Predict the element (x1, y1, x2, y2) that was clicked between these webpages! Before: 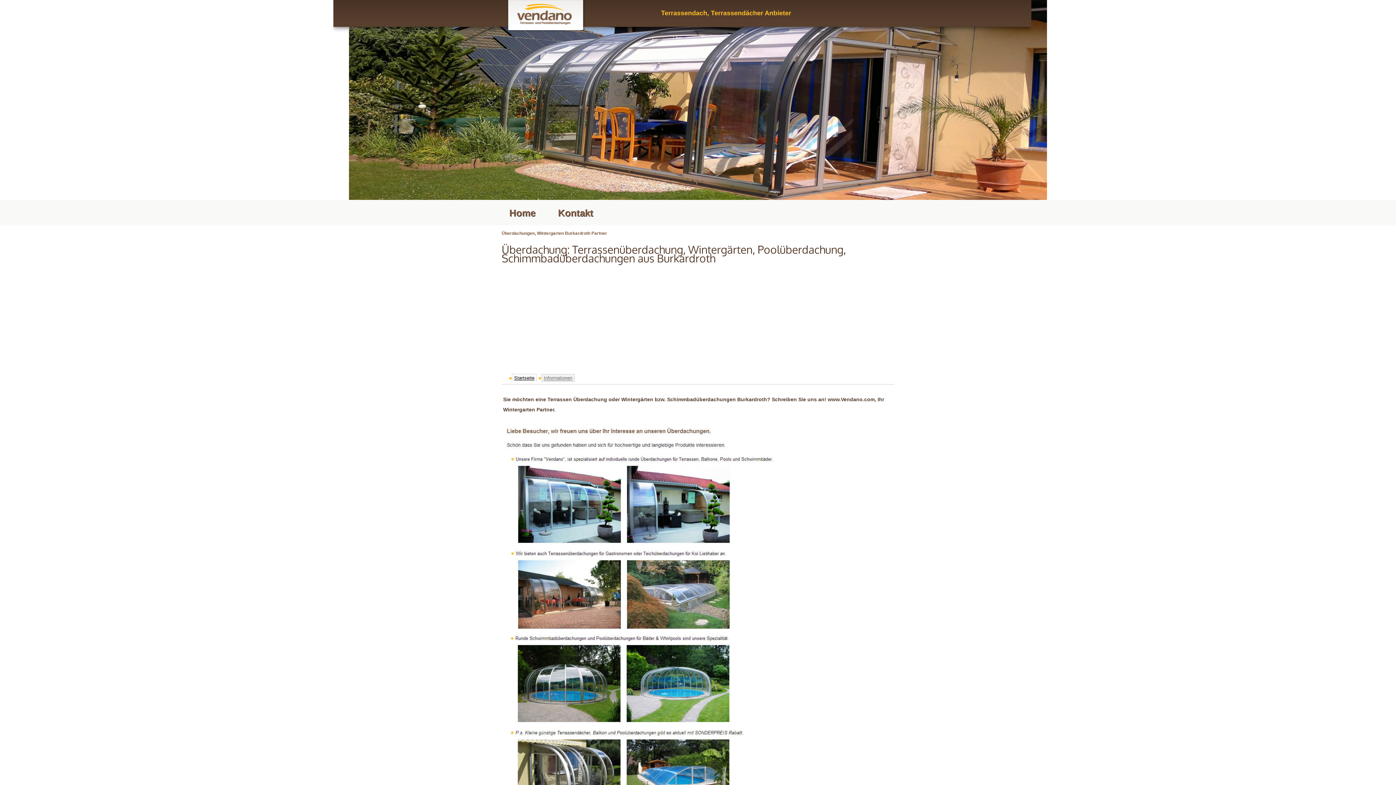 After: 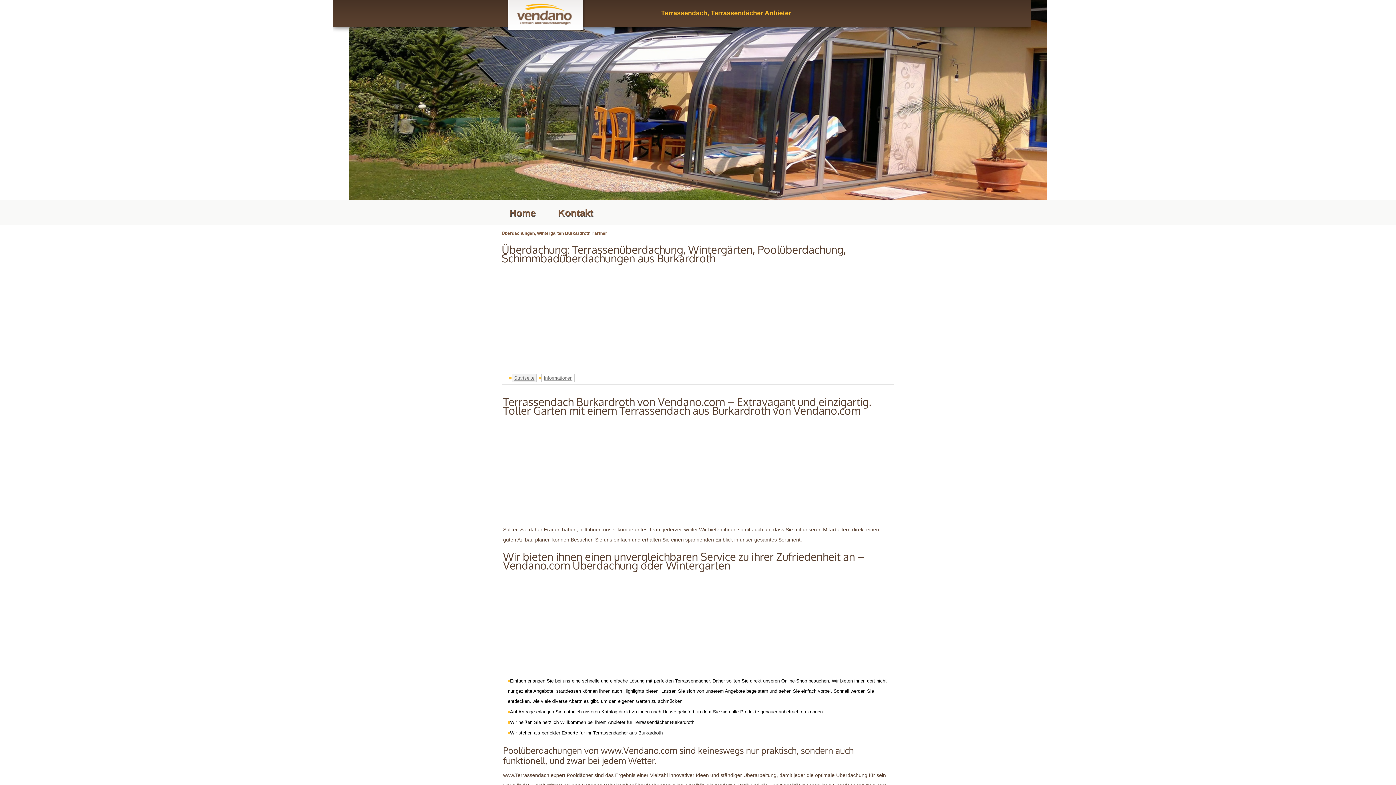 Action: label: Informationen bbox: (541, 374, 574, 382)